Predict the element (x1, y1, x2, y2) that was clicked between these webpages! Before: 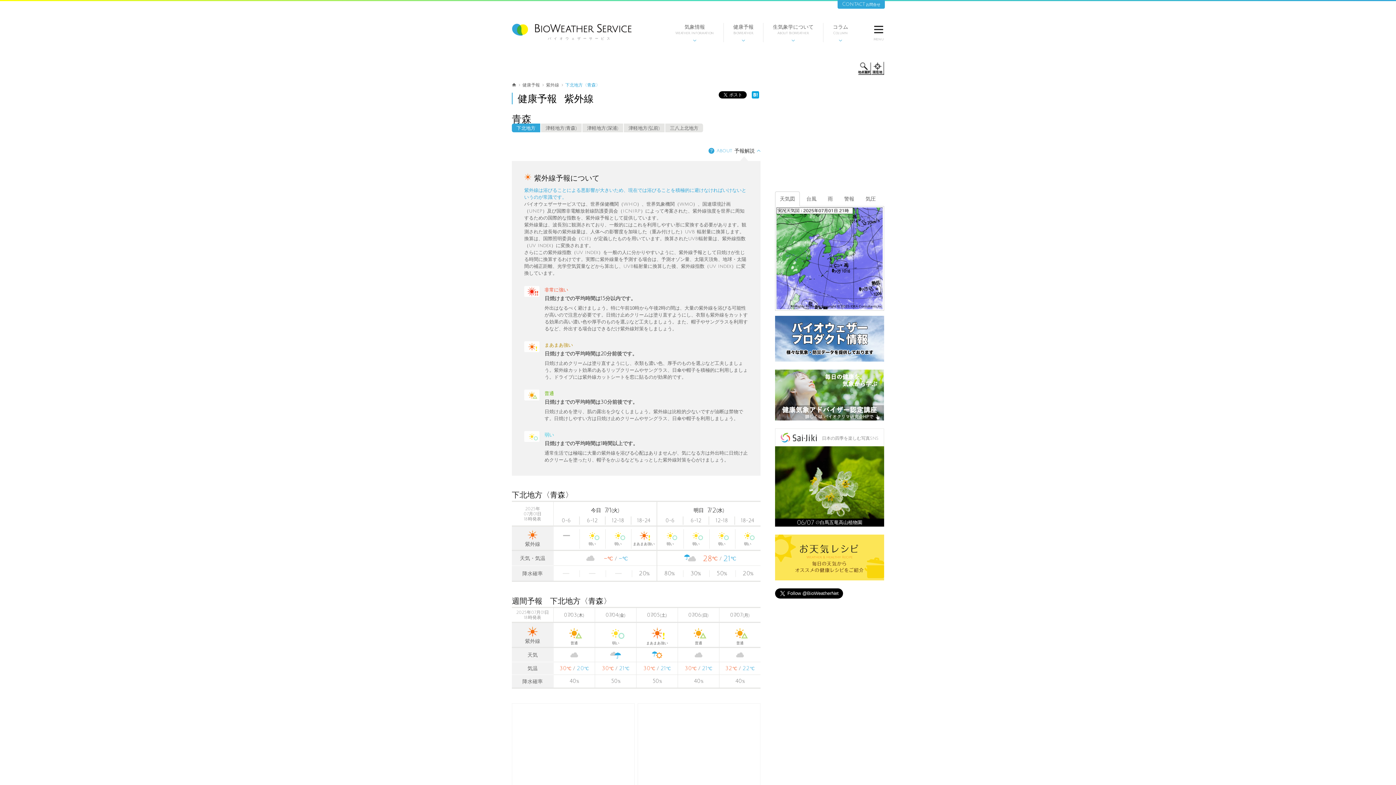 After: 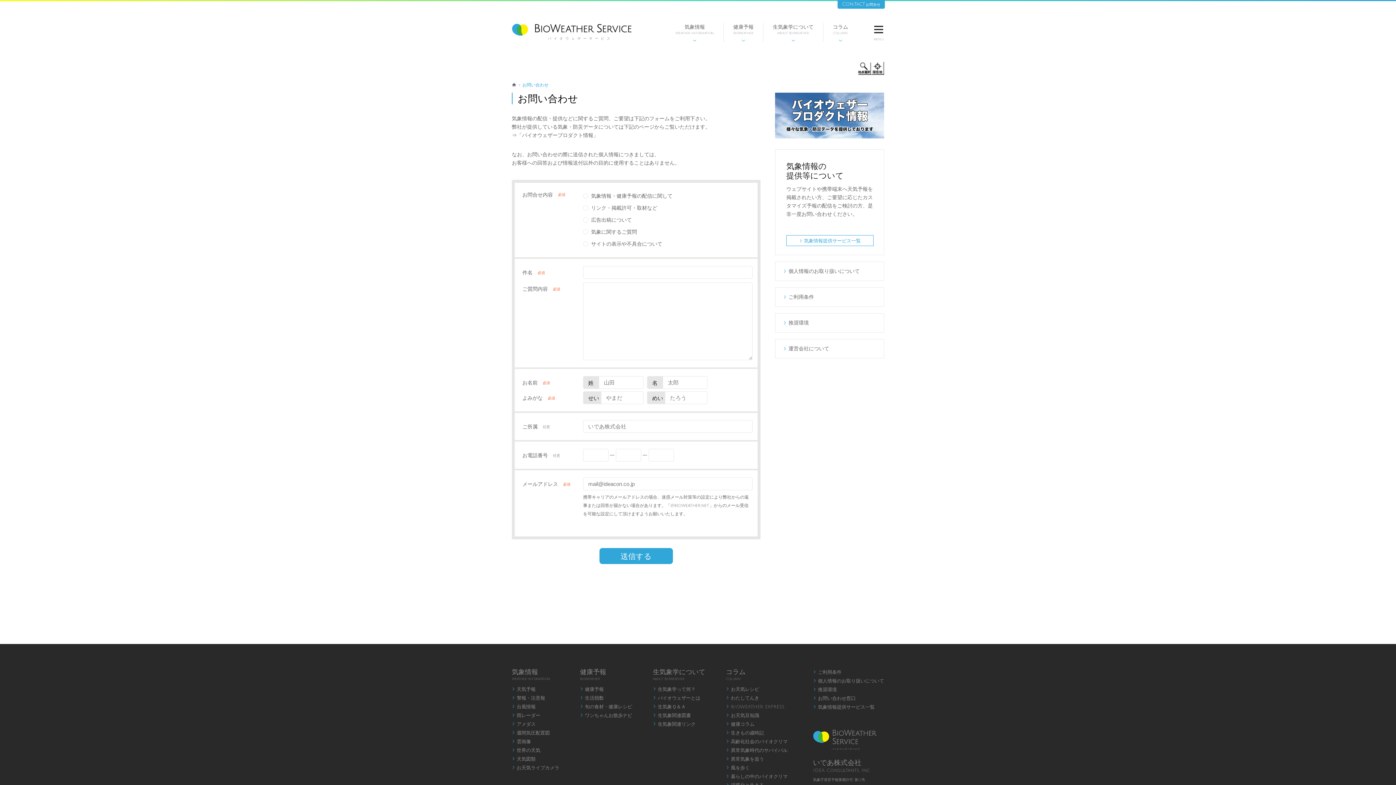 Action: bbox: (837, 0, 885, 8) label: Contactお問合せ